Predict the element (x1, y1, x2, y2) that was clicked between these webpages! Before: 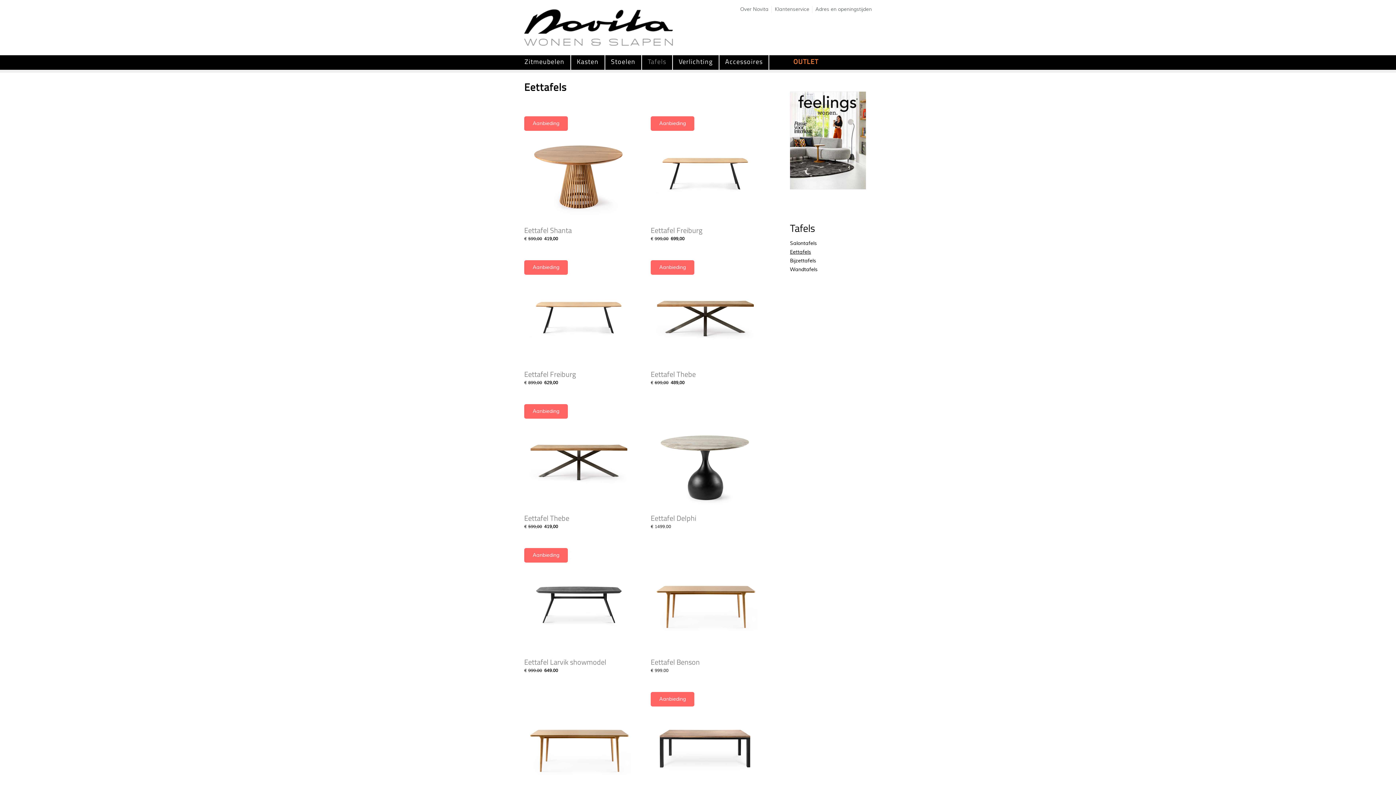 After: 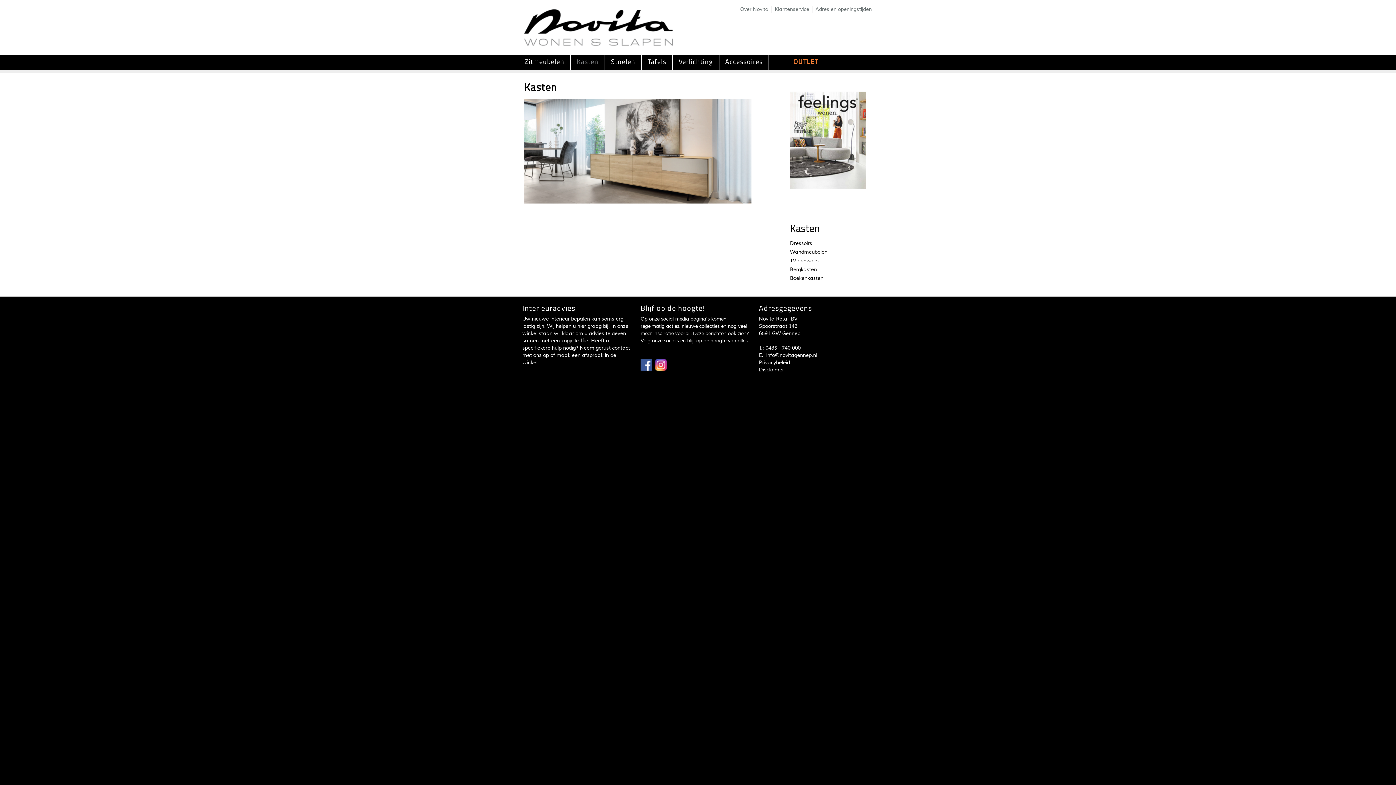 Action: label: Kasten bbox: (571, 55, 604, 69)